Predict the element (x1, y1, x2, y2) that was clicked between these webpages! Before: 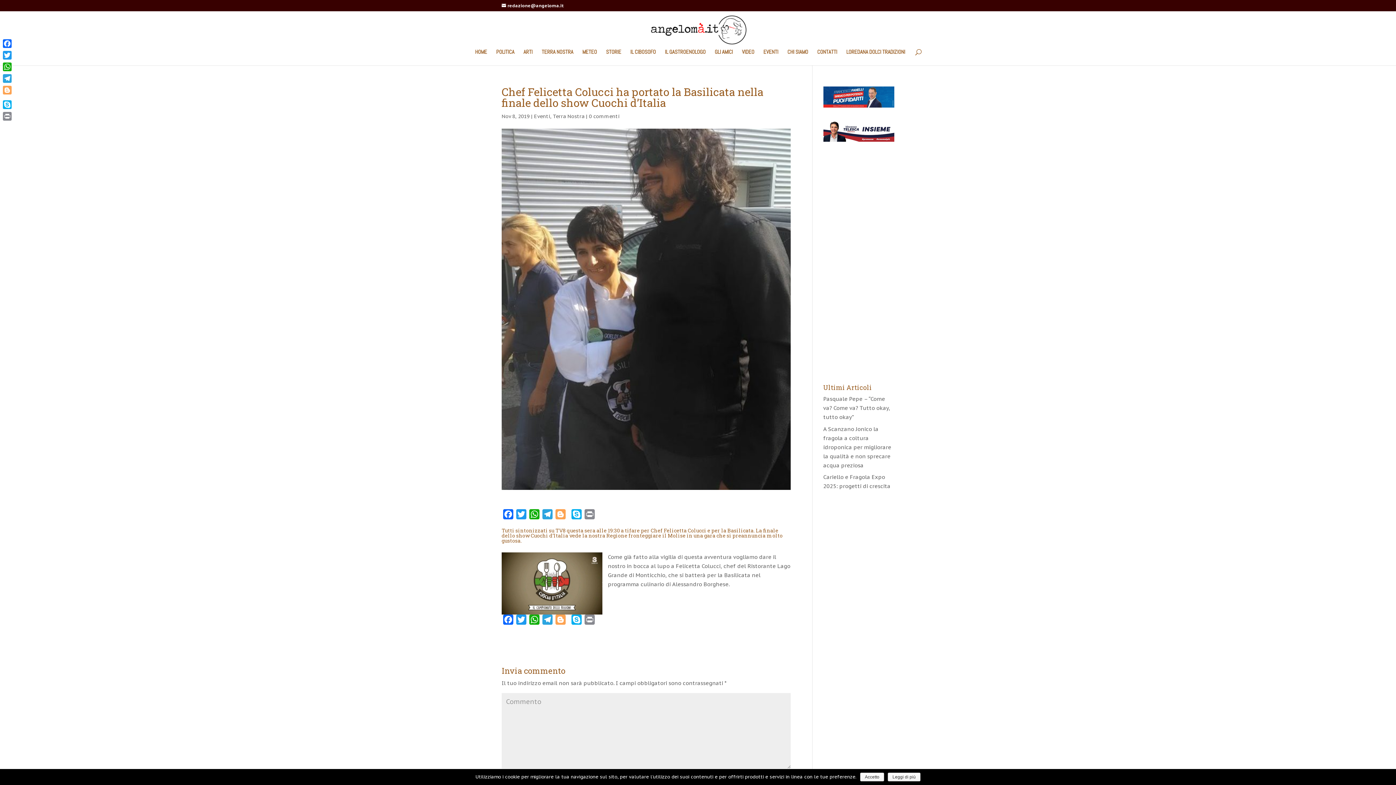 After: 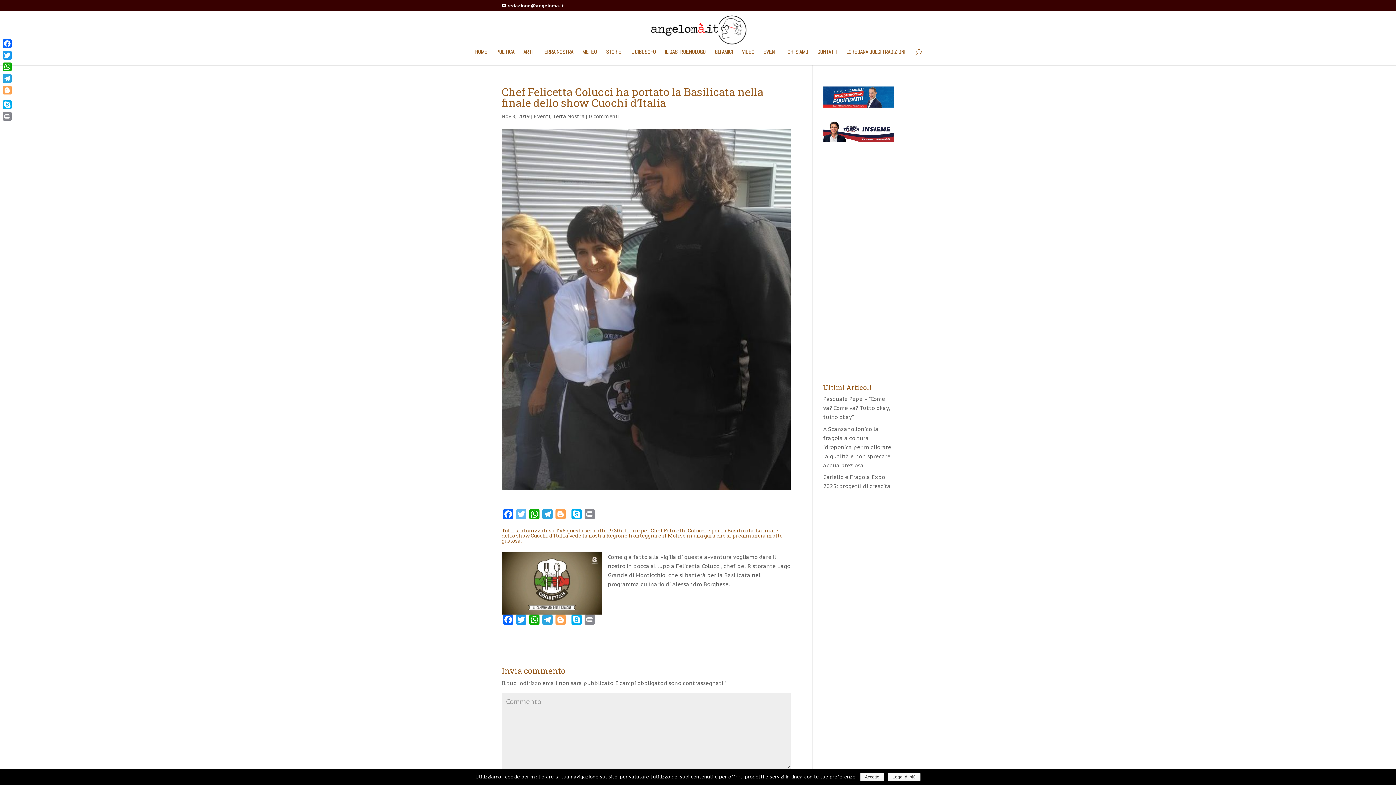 Action: bbox: (514, 509, 528, 522) label: Twitter